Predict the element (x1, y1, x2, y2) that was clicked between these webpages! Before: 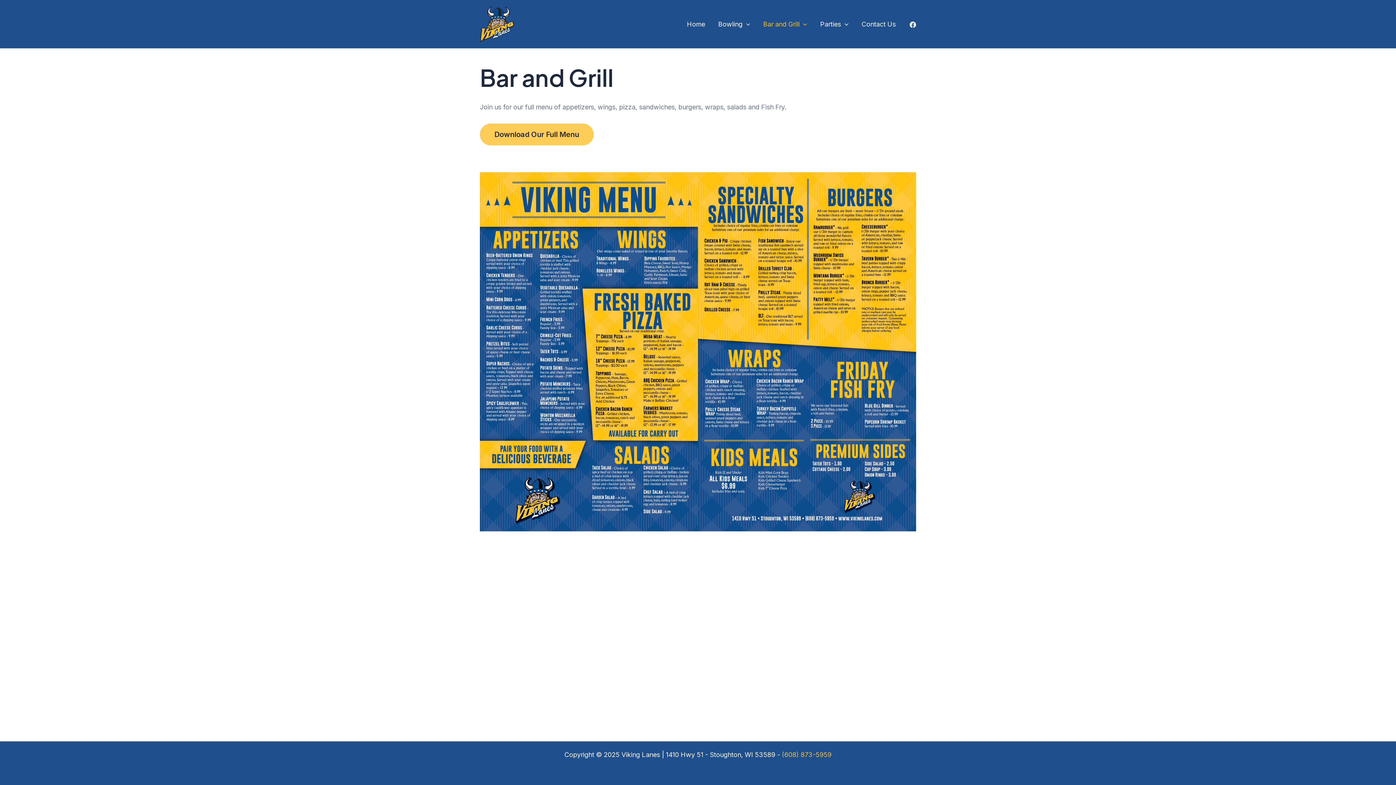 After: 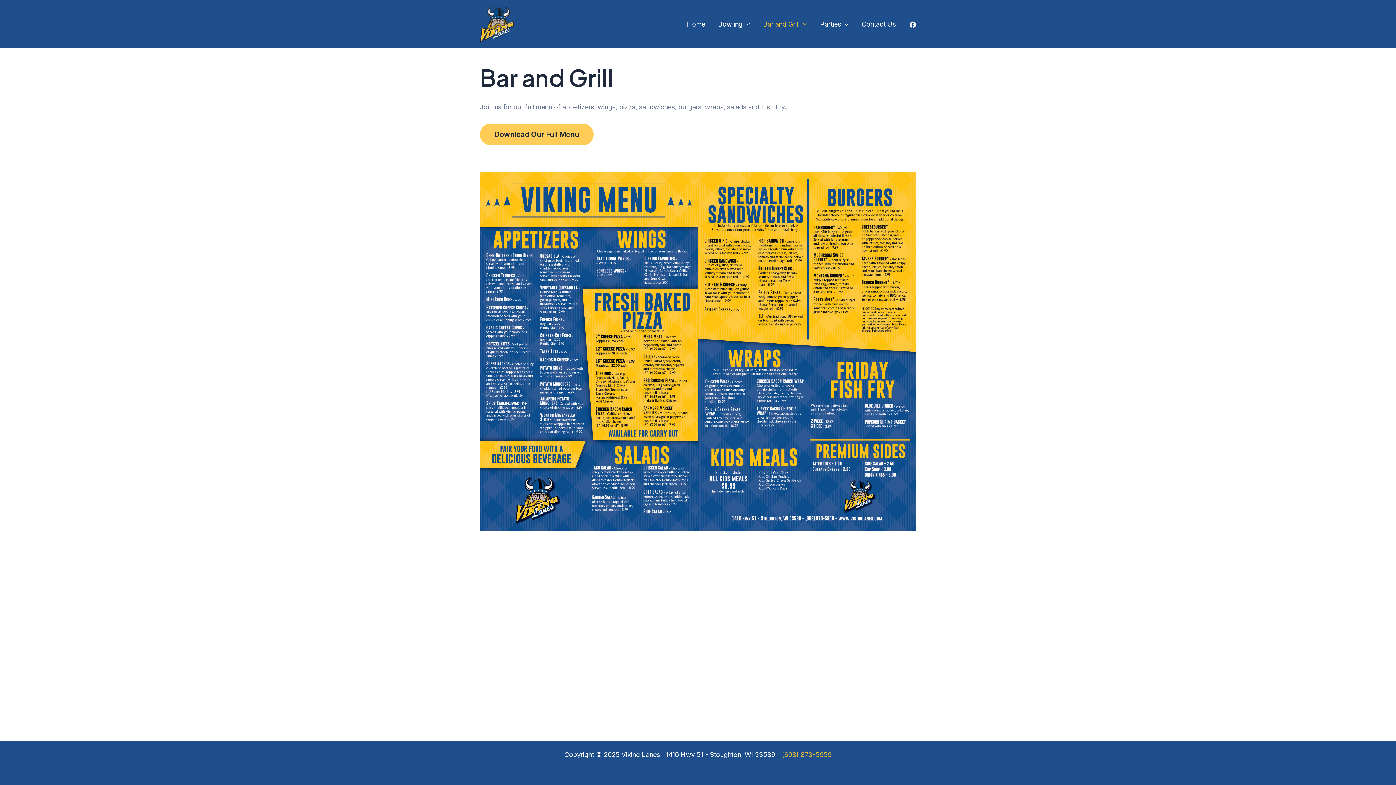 Action: bbox: (756, 4, 813, 44) label: Bar and Grill